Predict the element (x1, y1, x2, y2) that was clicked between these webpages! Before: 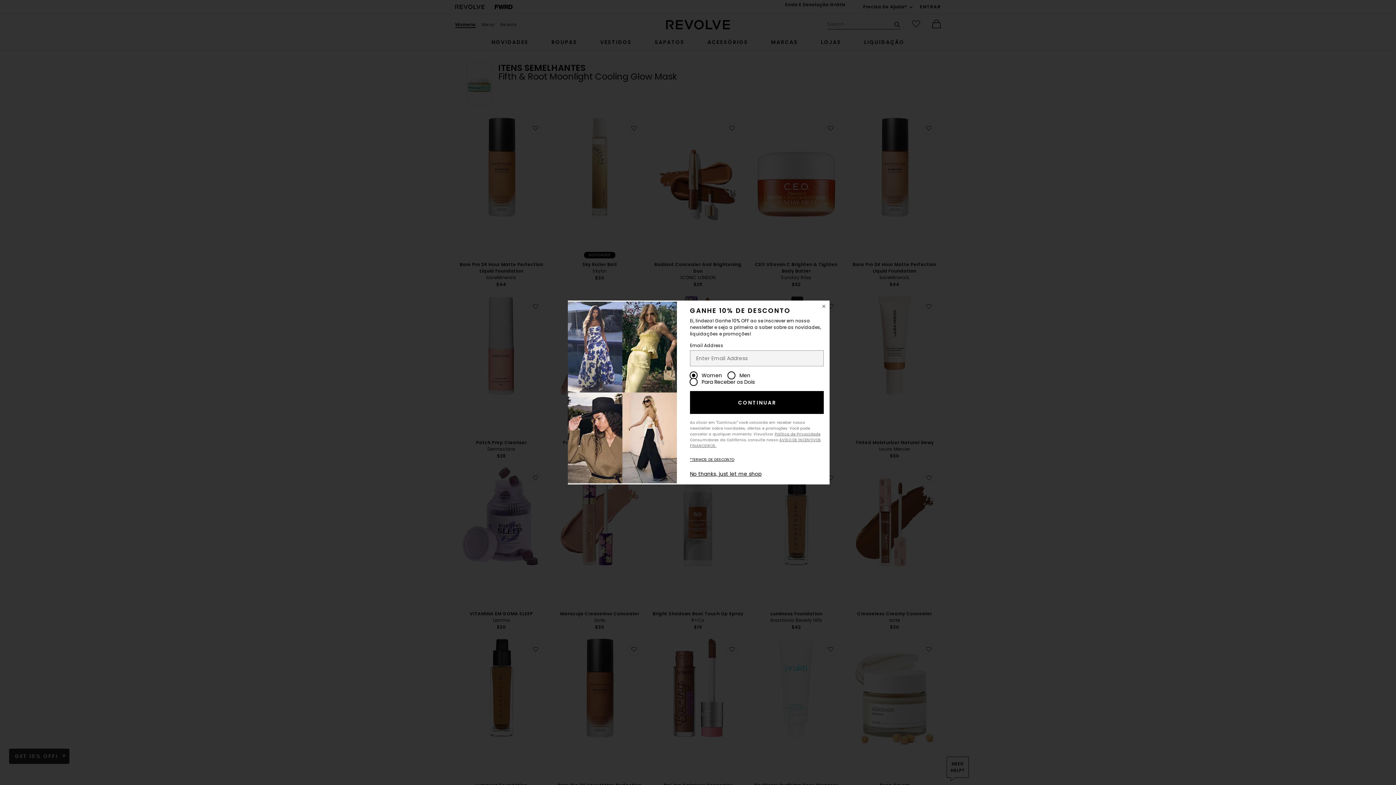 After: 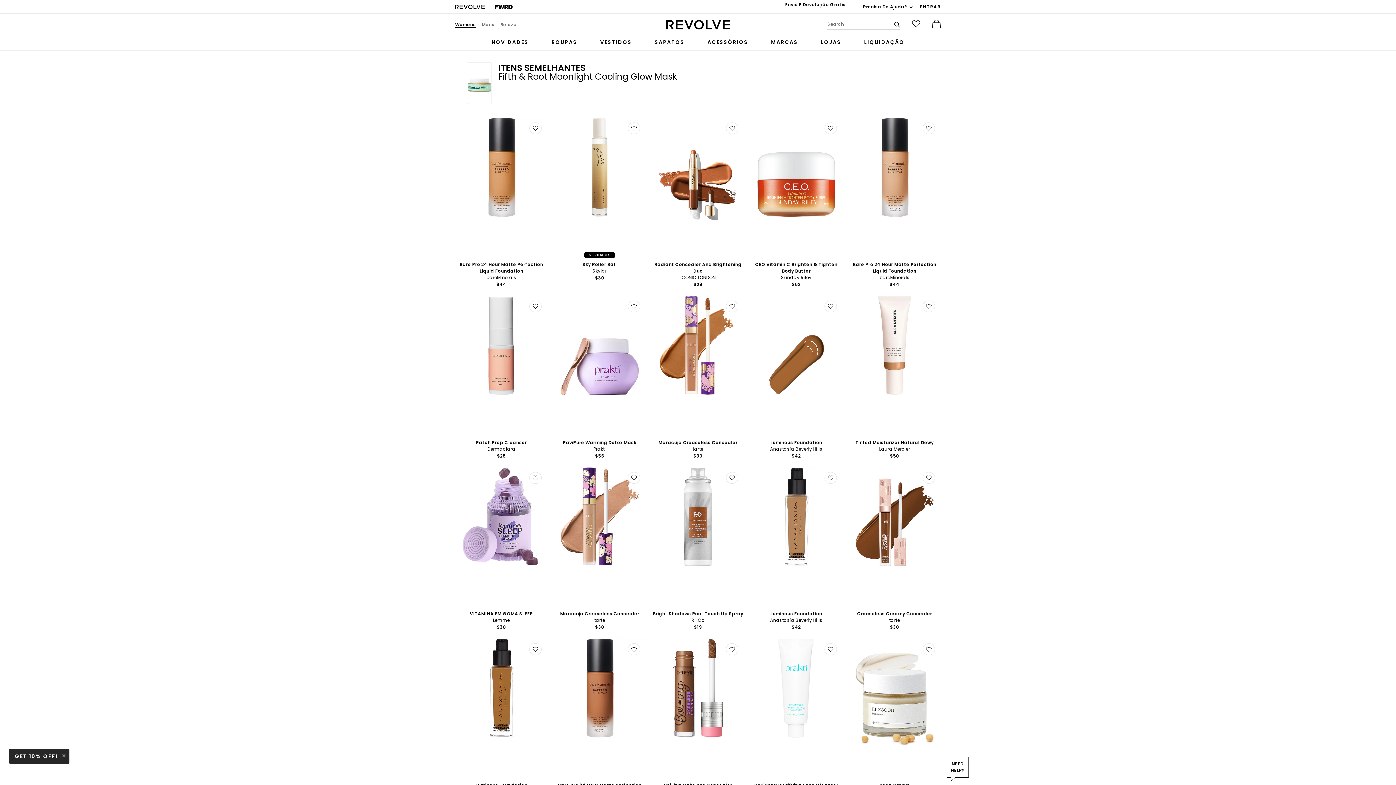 Action: label: Close Window bbox: (818, 300, 829, 312)